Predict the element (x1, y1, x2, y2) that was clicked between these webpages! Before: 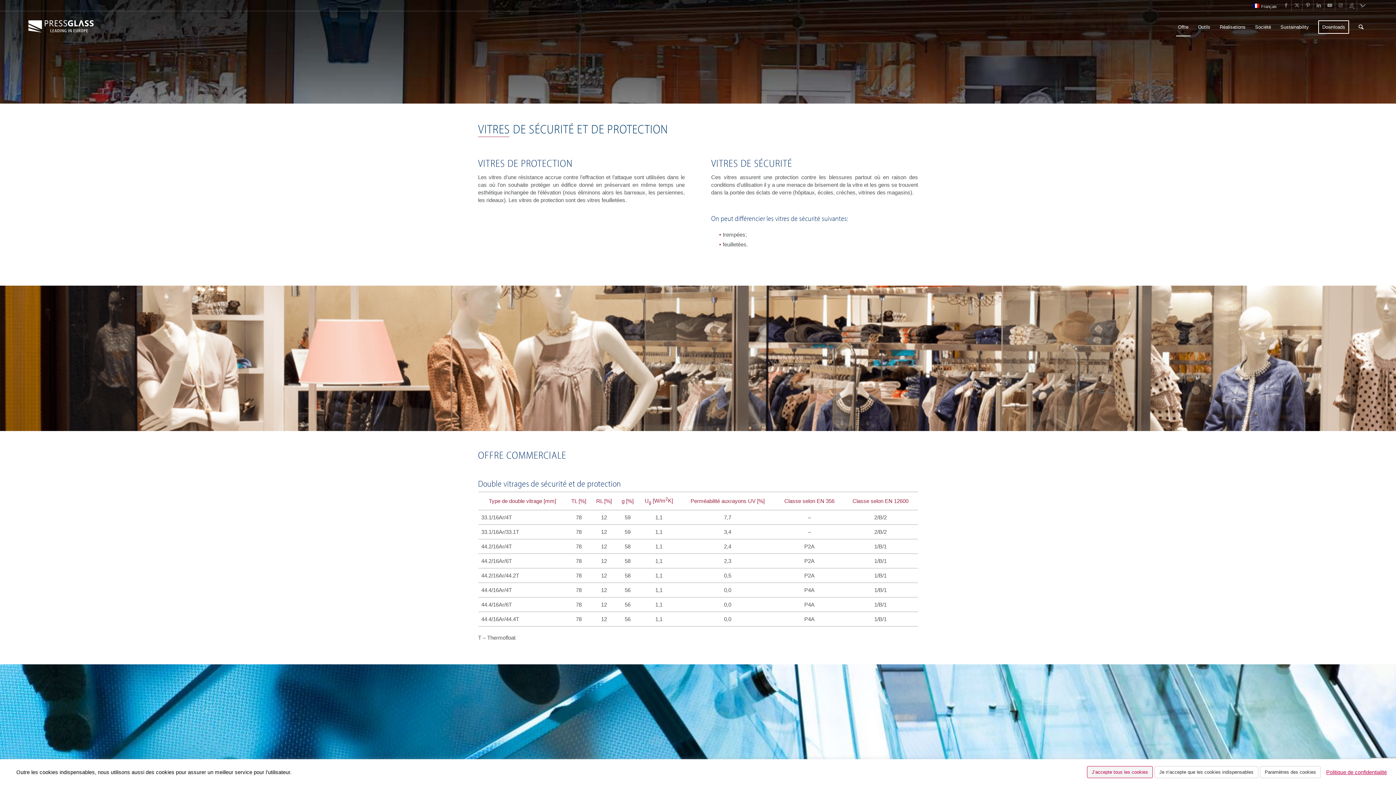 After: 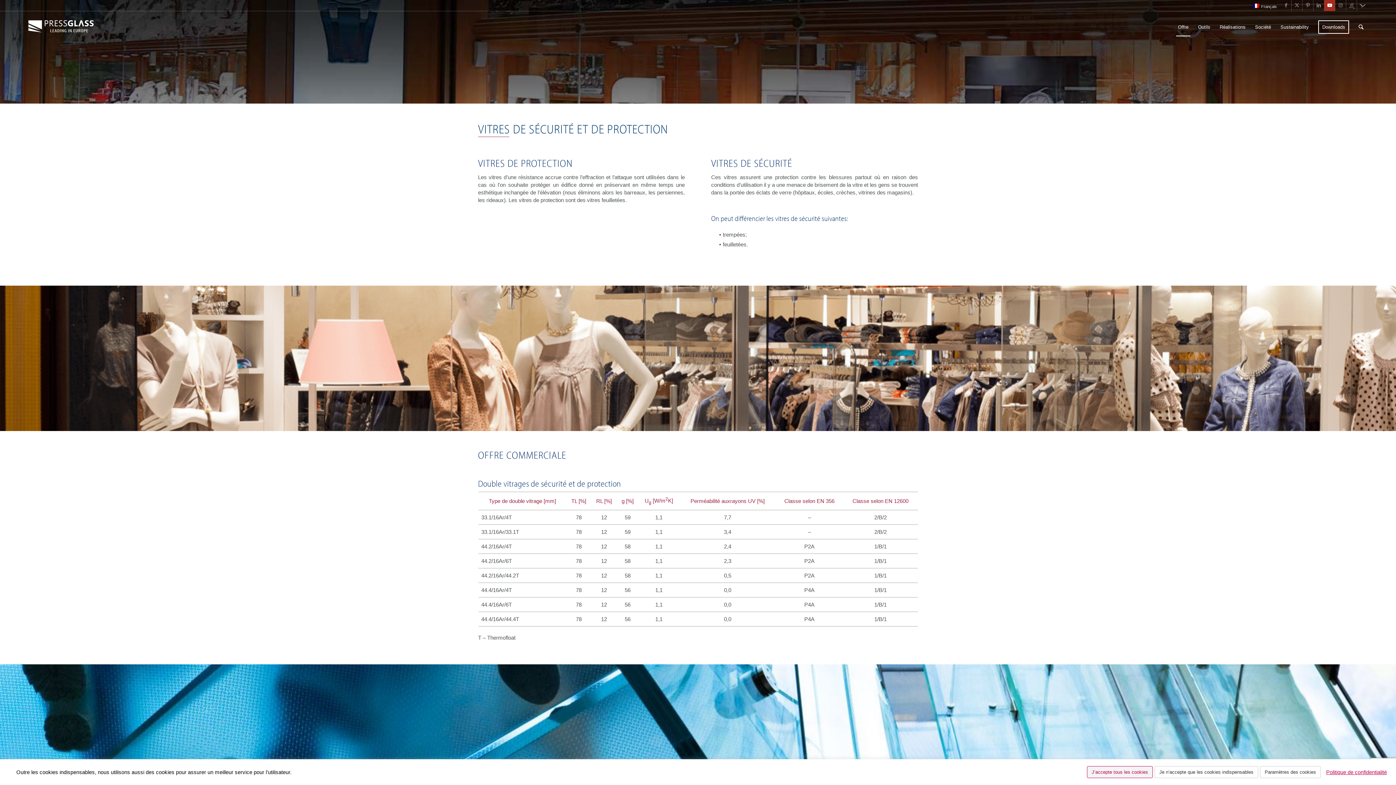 Action: bbox: (1324, 0, 1335, 10) label: Lien vers Youtube